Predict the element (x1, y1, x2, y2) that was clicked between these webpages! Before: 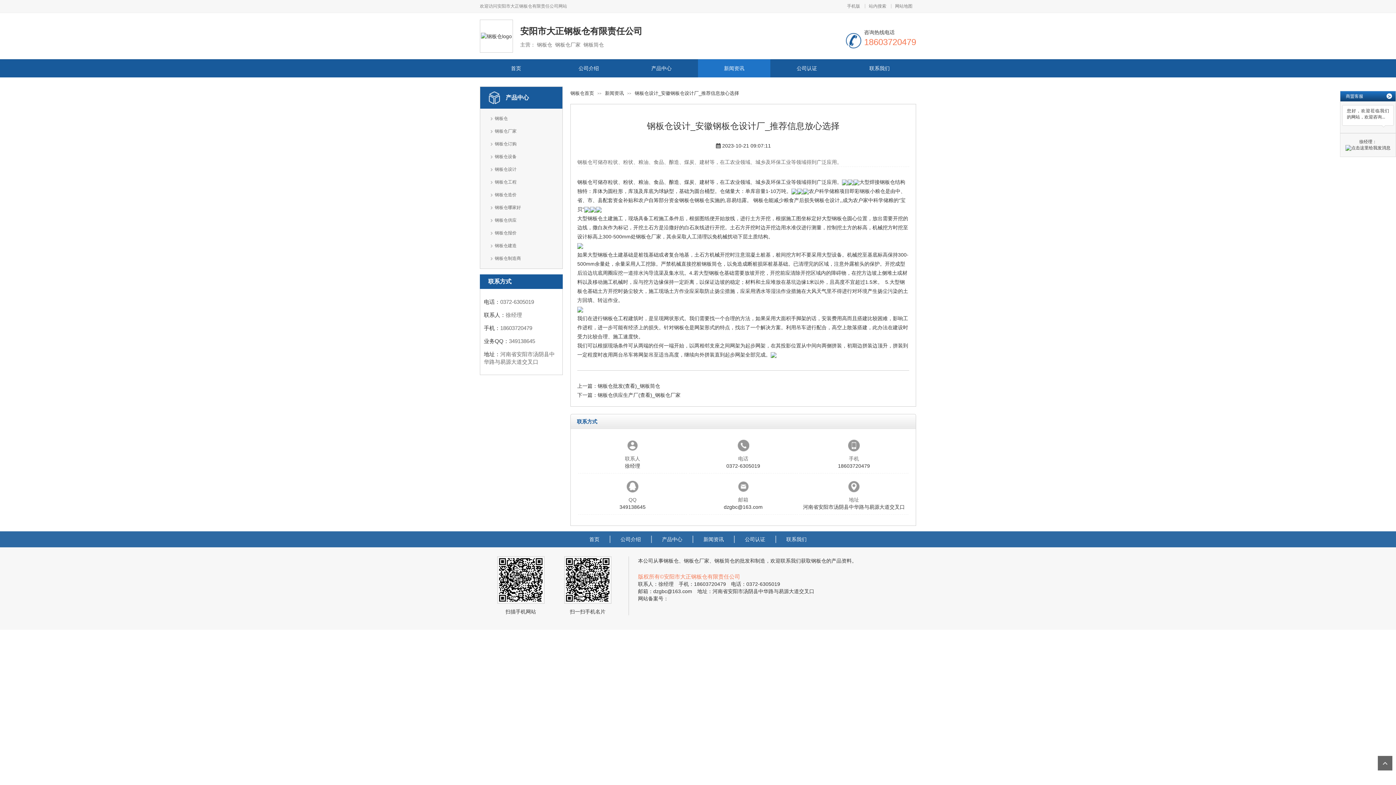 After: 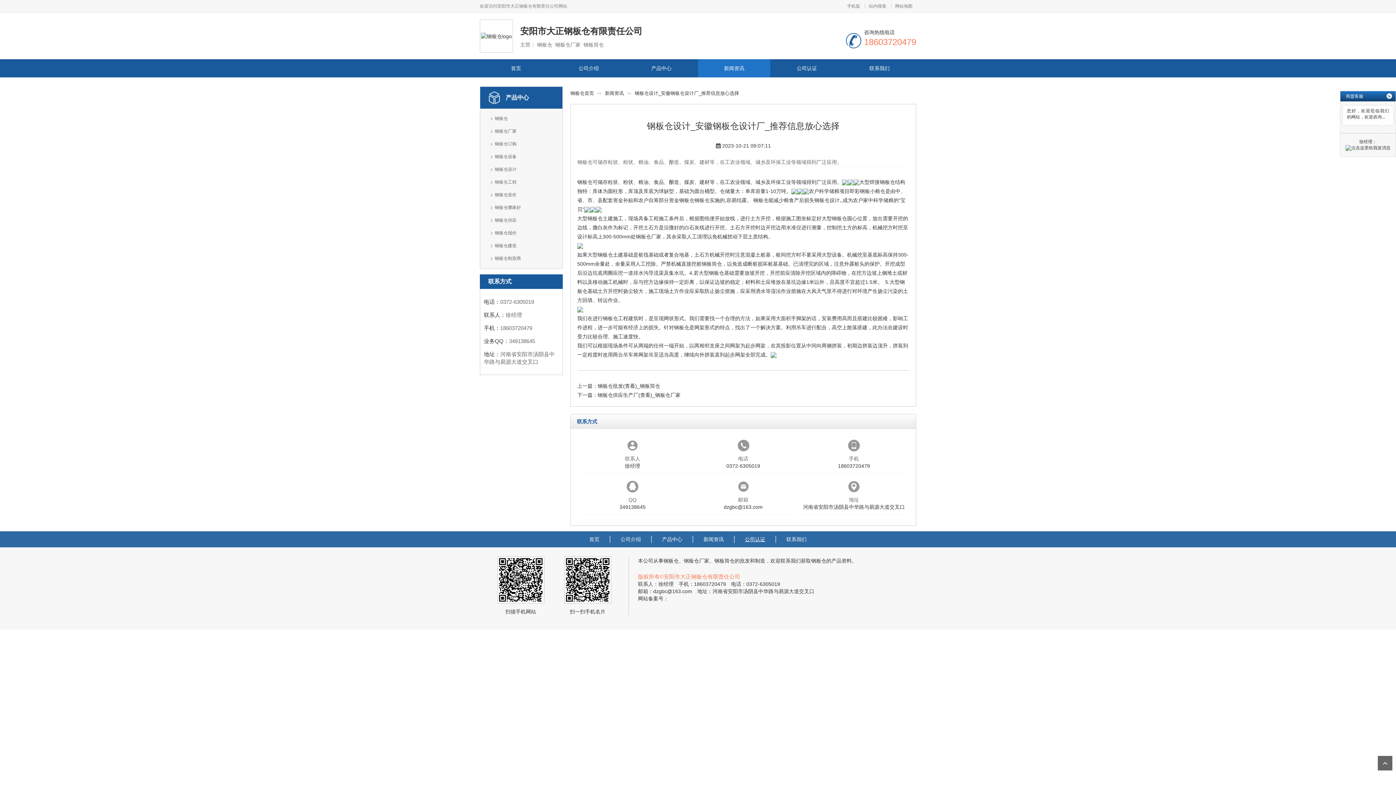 Action: label: 公司认证 bbox: (734, 535, 776, 543)